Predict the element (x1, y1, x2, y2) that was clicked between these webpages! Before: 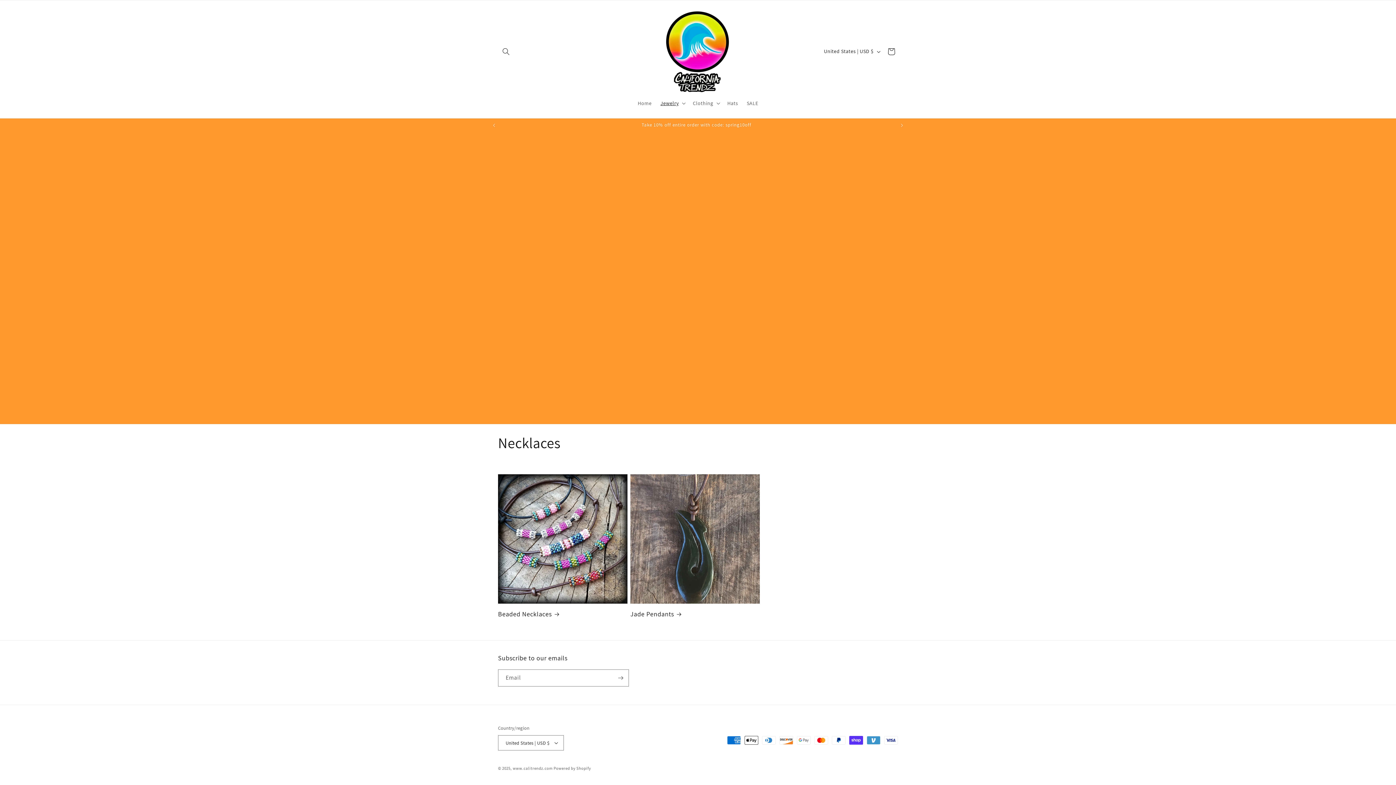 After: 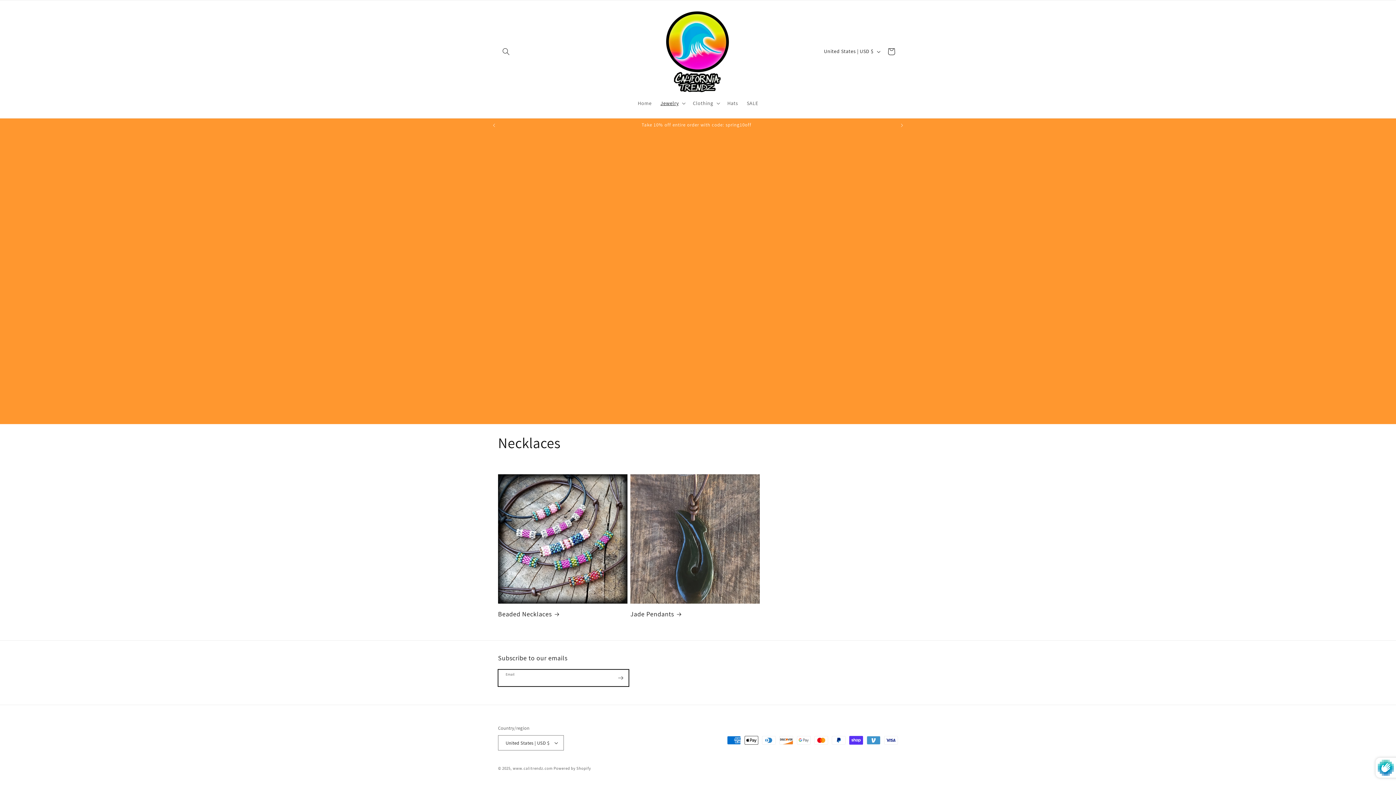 Action: bbox: (612, 669, 628, 686) label: Subscribe